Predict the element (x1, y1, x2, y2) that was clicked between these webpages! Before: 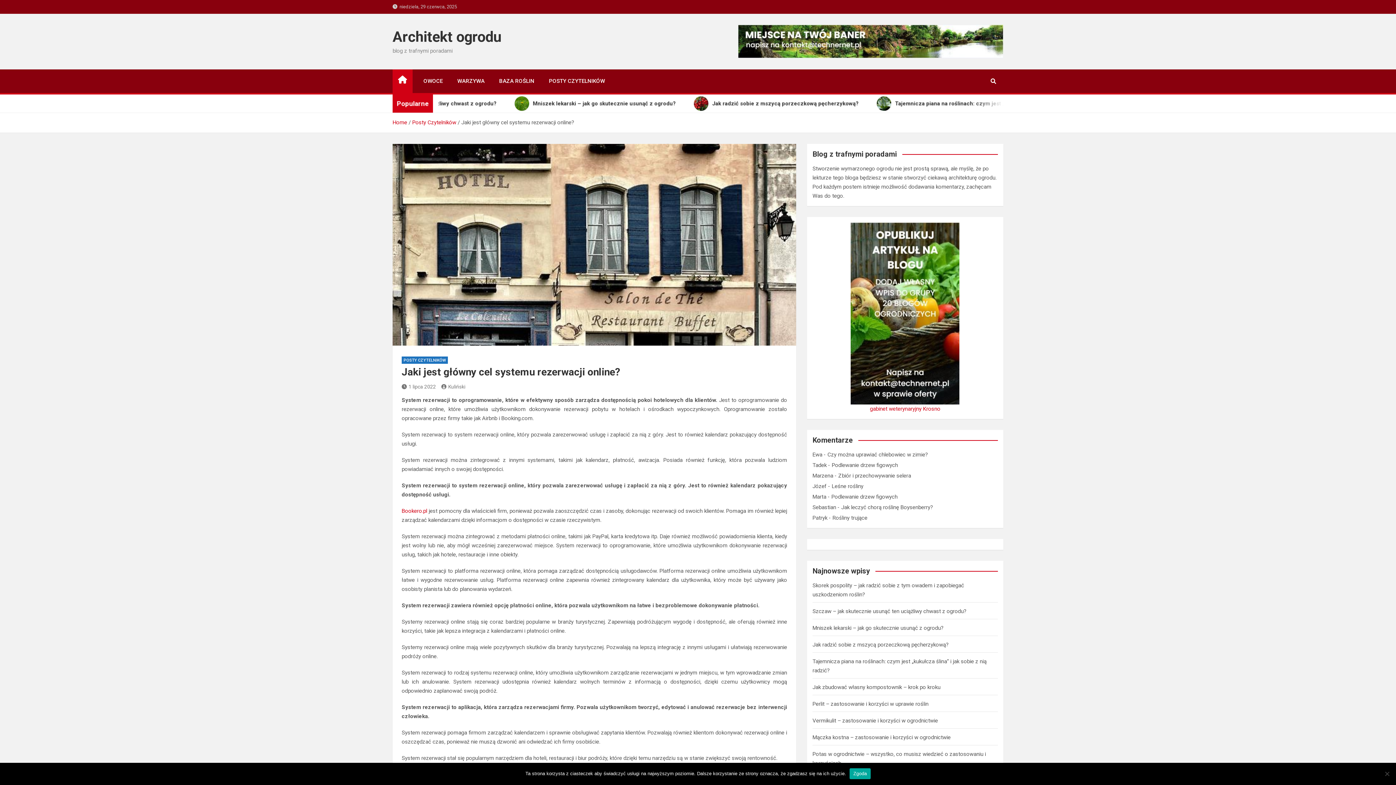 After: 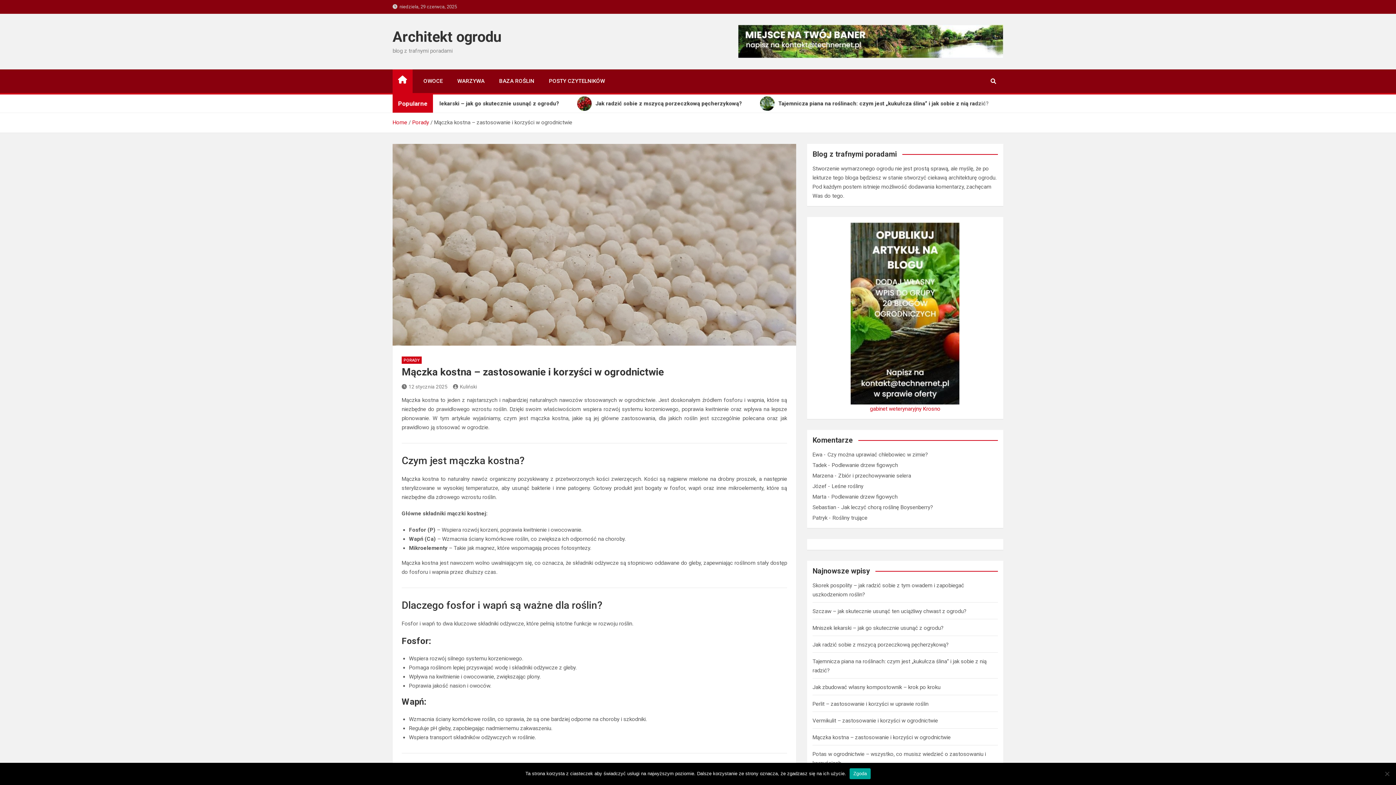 Action: label: Mączka kostna – zastosowanie i korzyści w ogrodnictwie bbox: (812, 734, 950, 741)